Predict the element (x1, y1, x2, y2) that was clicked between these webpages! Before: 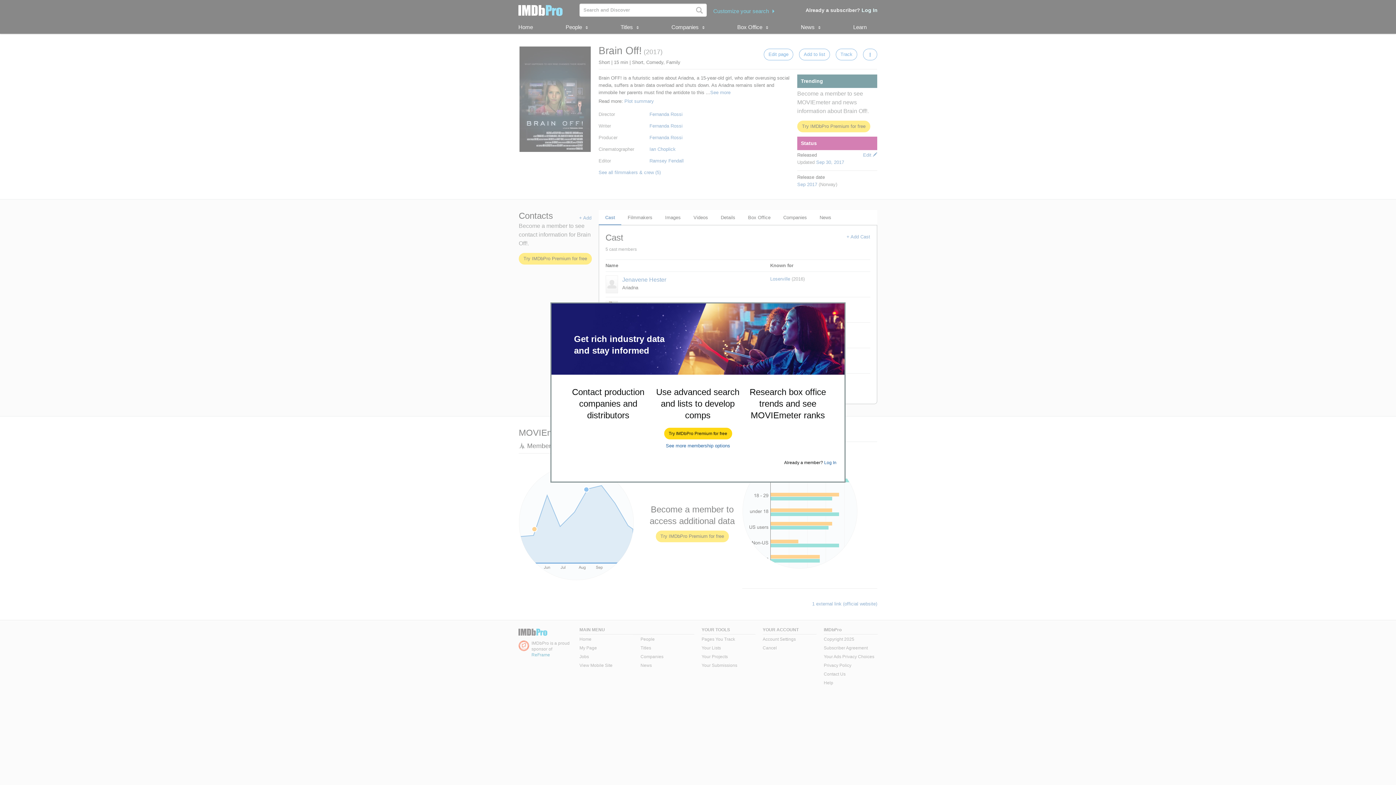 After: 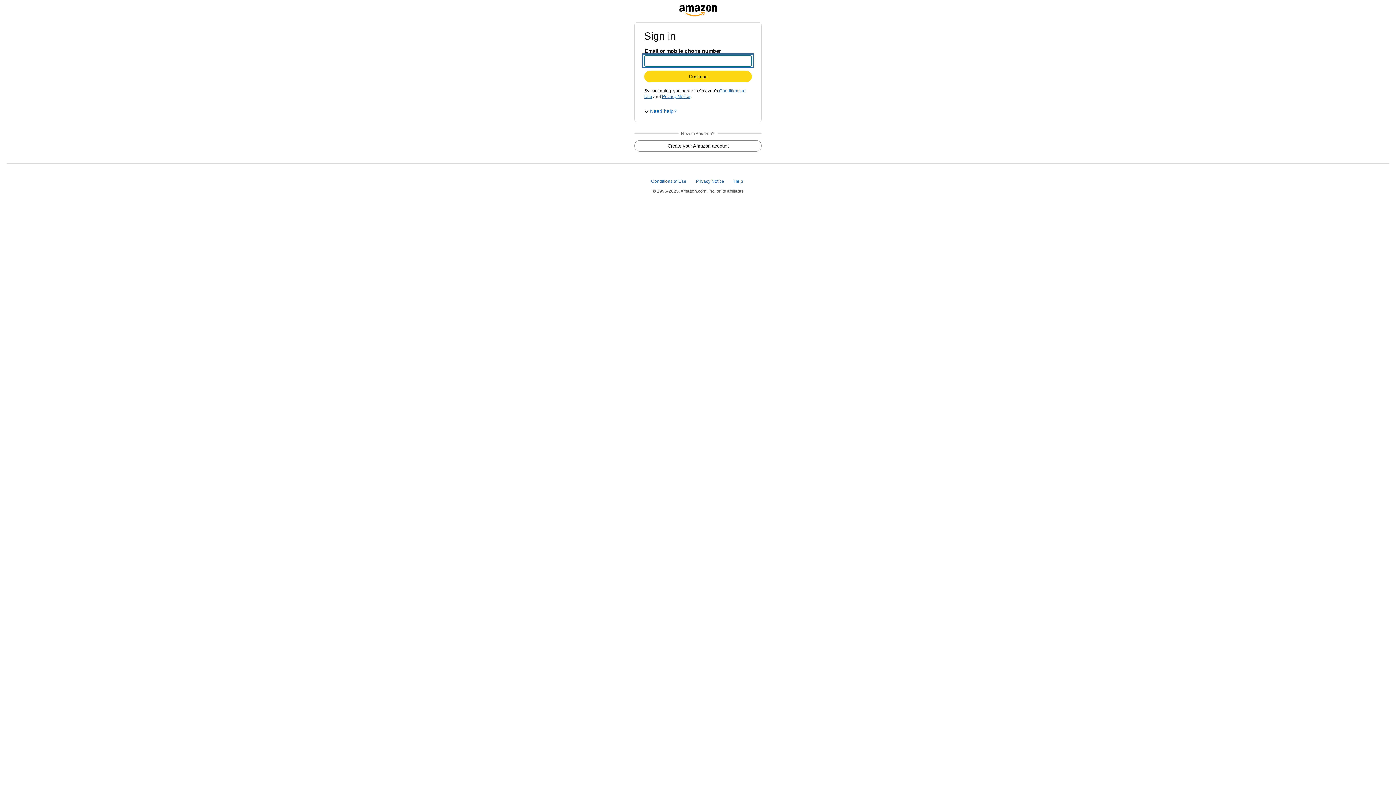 Action: label: Try IMDbPro Premium for free bbox: (664, 428, 731, 439)